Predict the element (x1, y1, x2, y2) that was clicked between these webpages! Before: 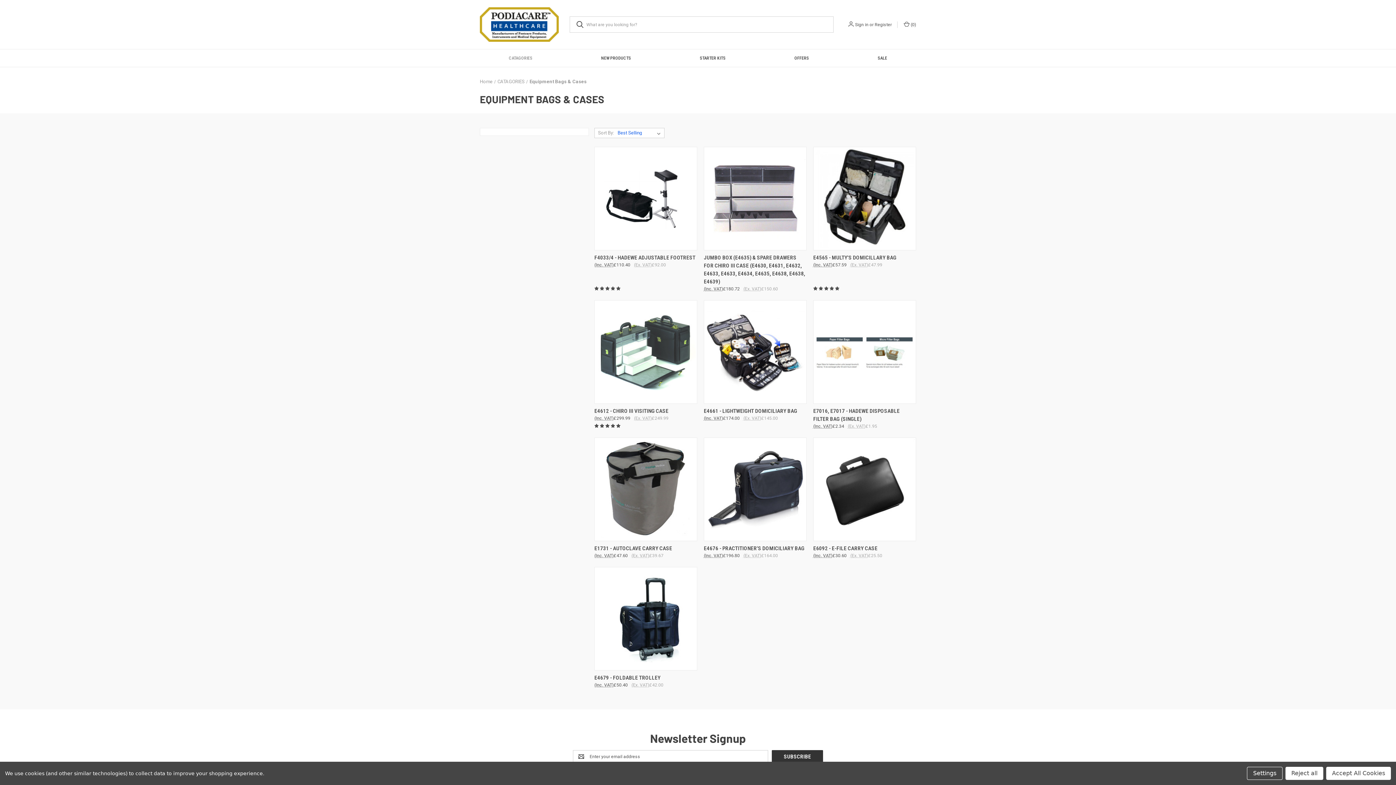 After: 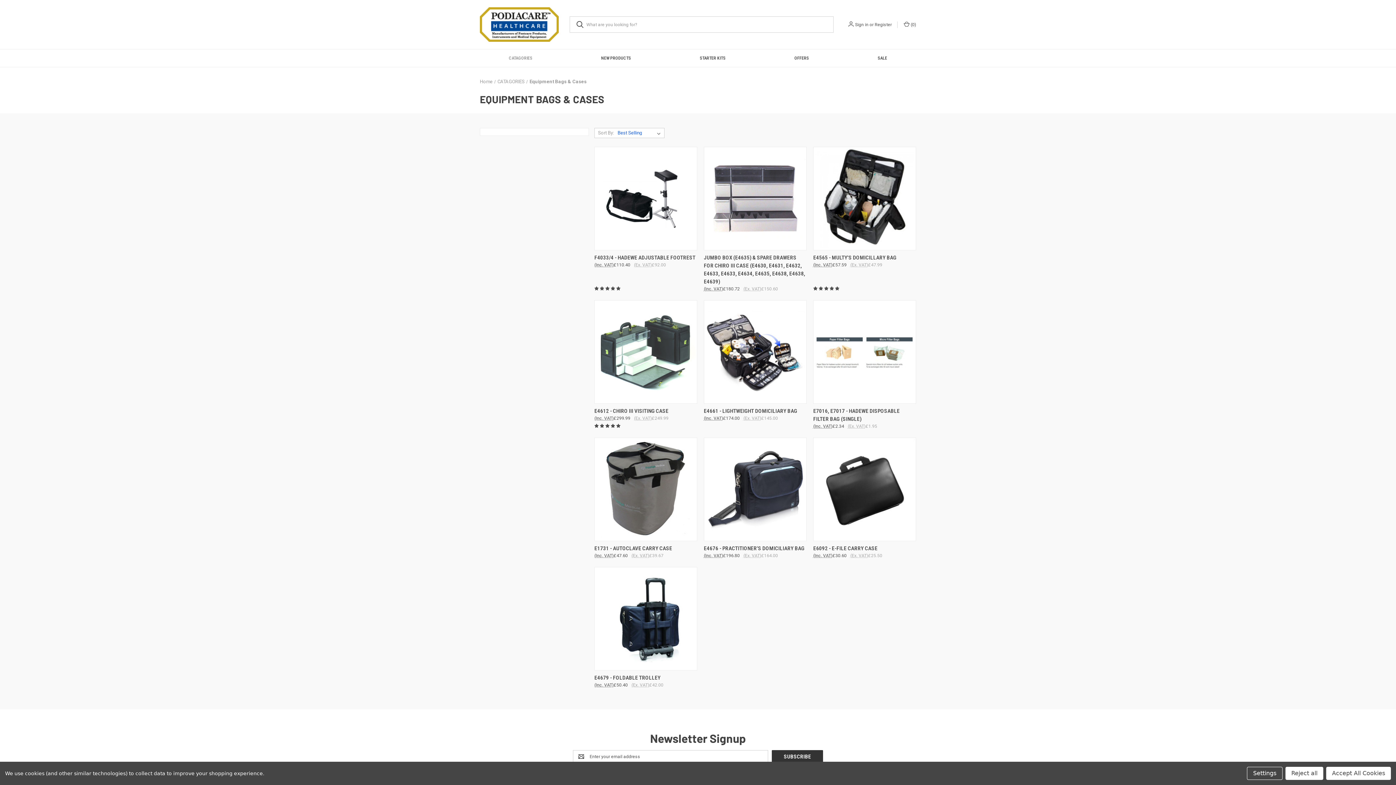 Action: label: Equipment Bags & Cases bbox: (529, 78, 586, 84)